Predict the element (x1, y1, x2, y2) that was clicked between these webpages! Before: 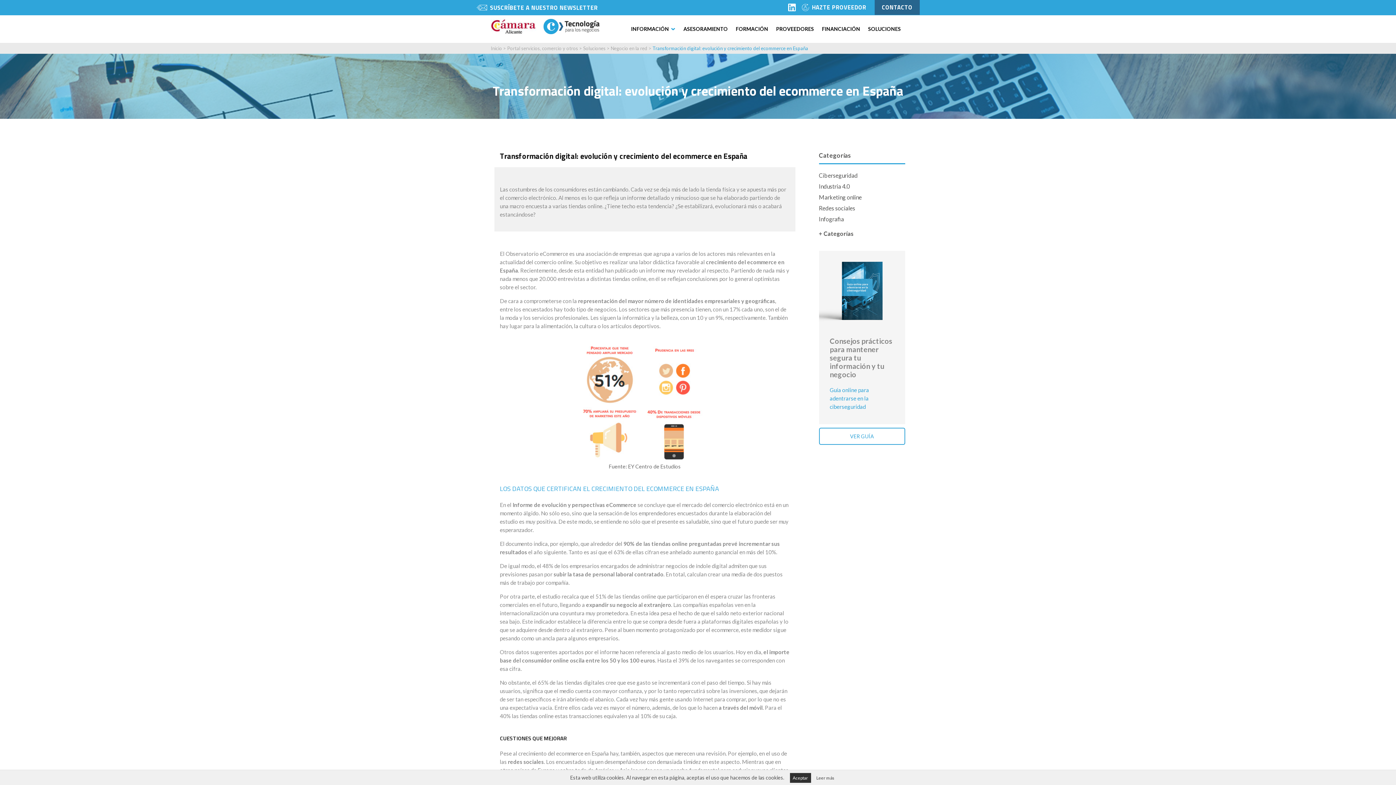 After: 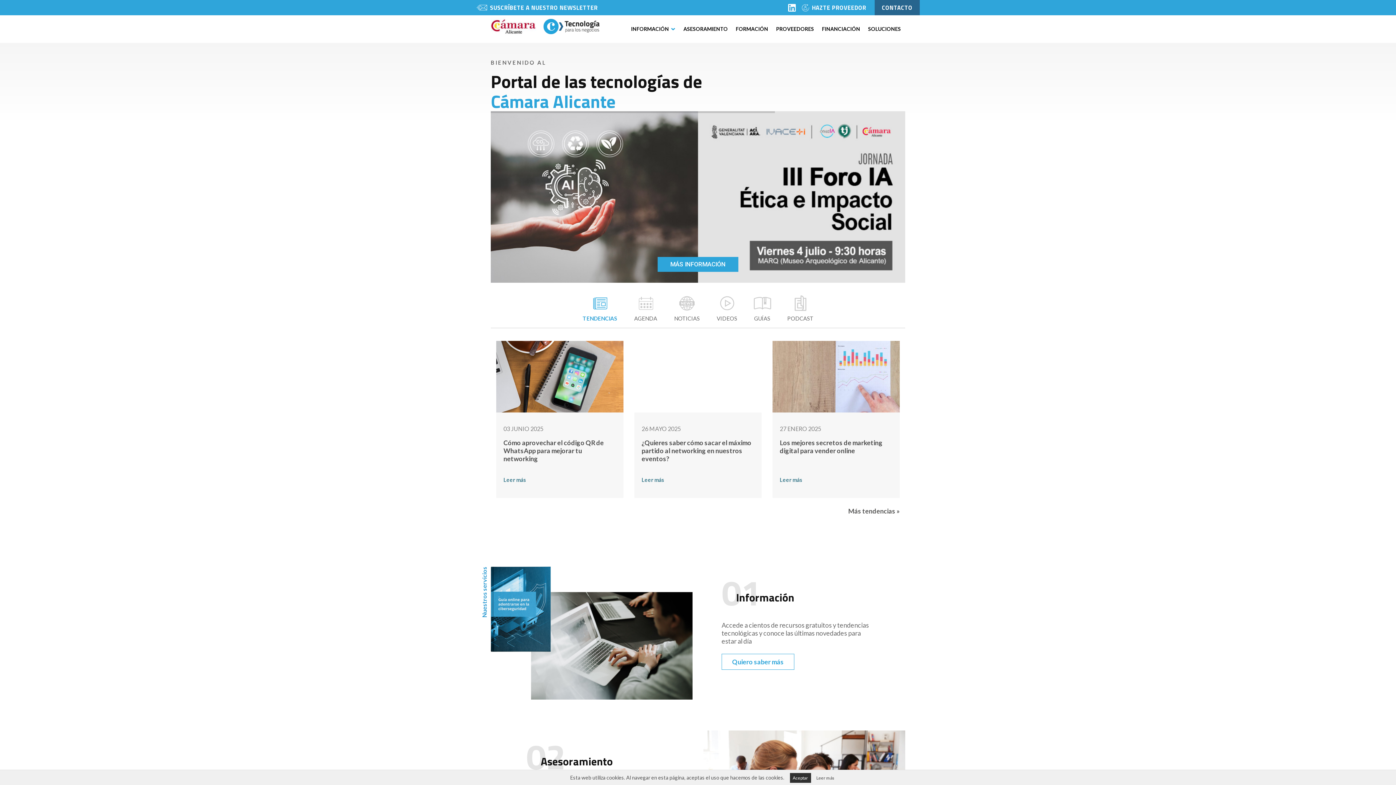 Action: label: Inicio bbox: (490, 45, 502, 51)